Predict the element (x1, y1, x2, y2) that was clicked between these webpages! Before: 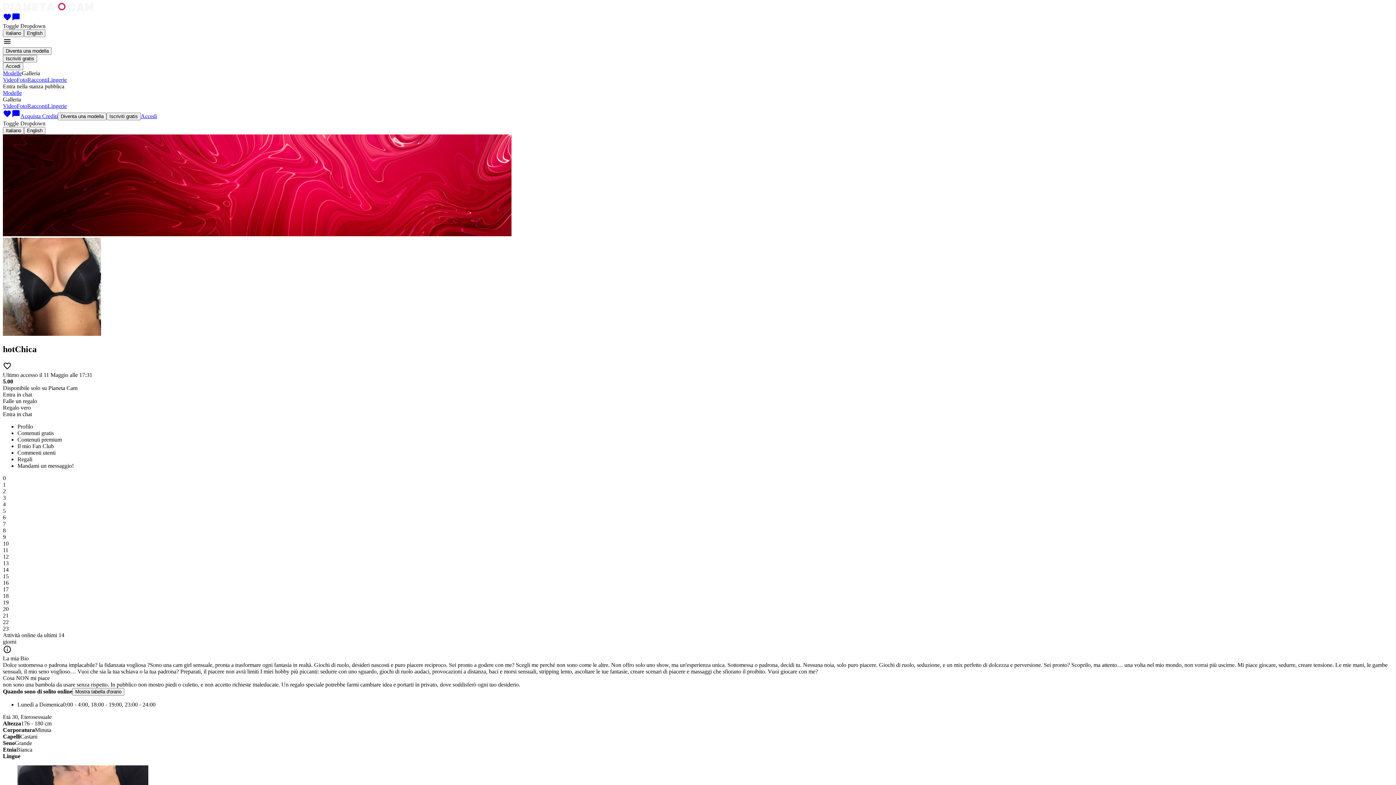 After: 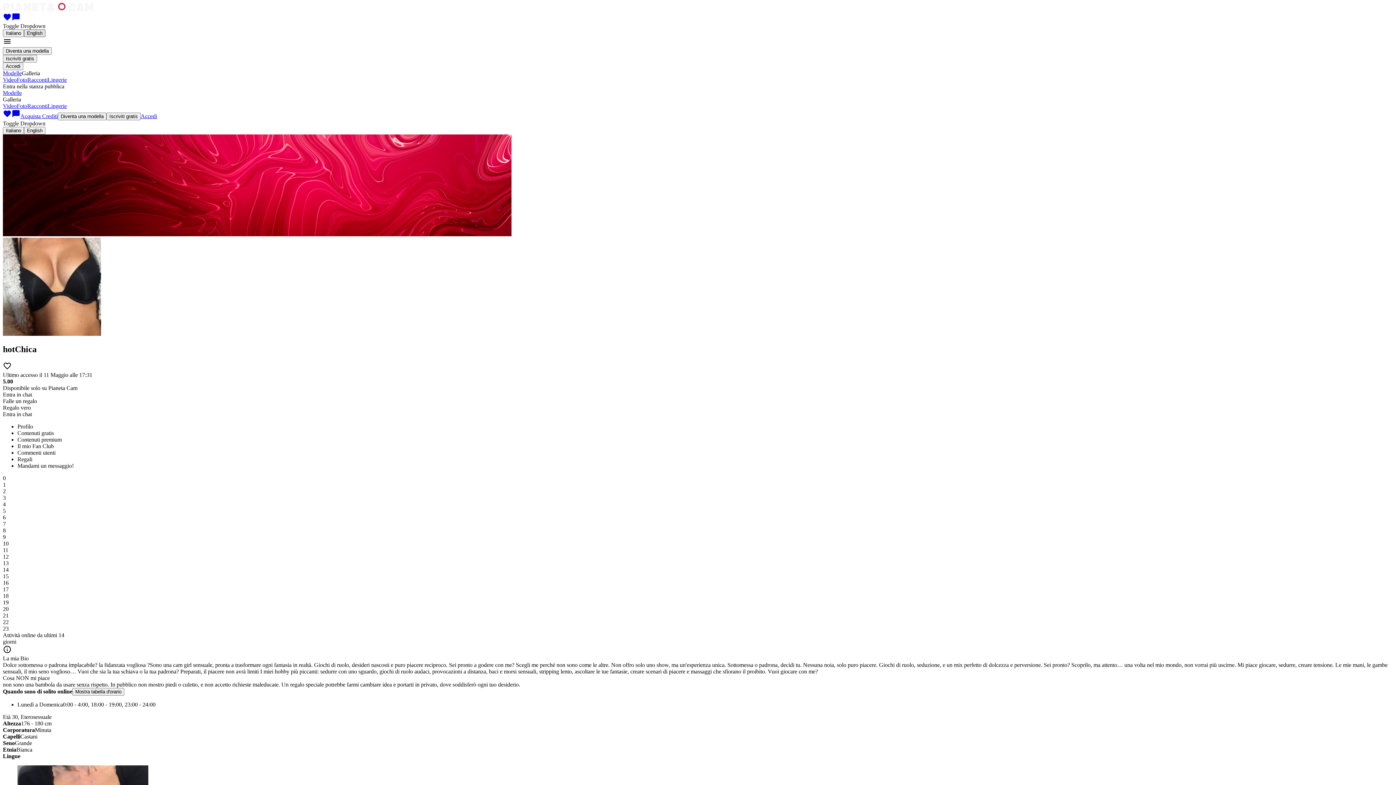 Action: bbox: (24, 29, 45, 37) label: English